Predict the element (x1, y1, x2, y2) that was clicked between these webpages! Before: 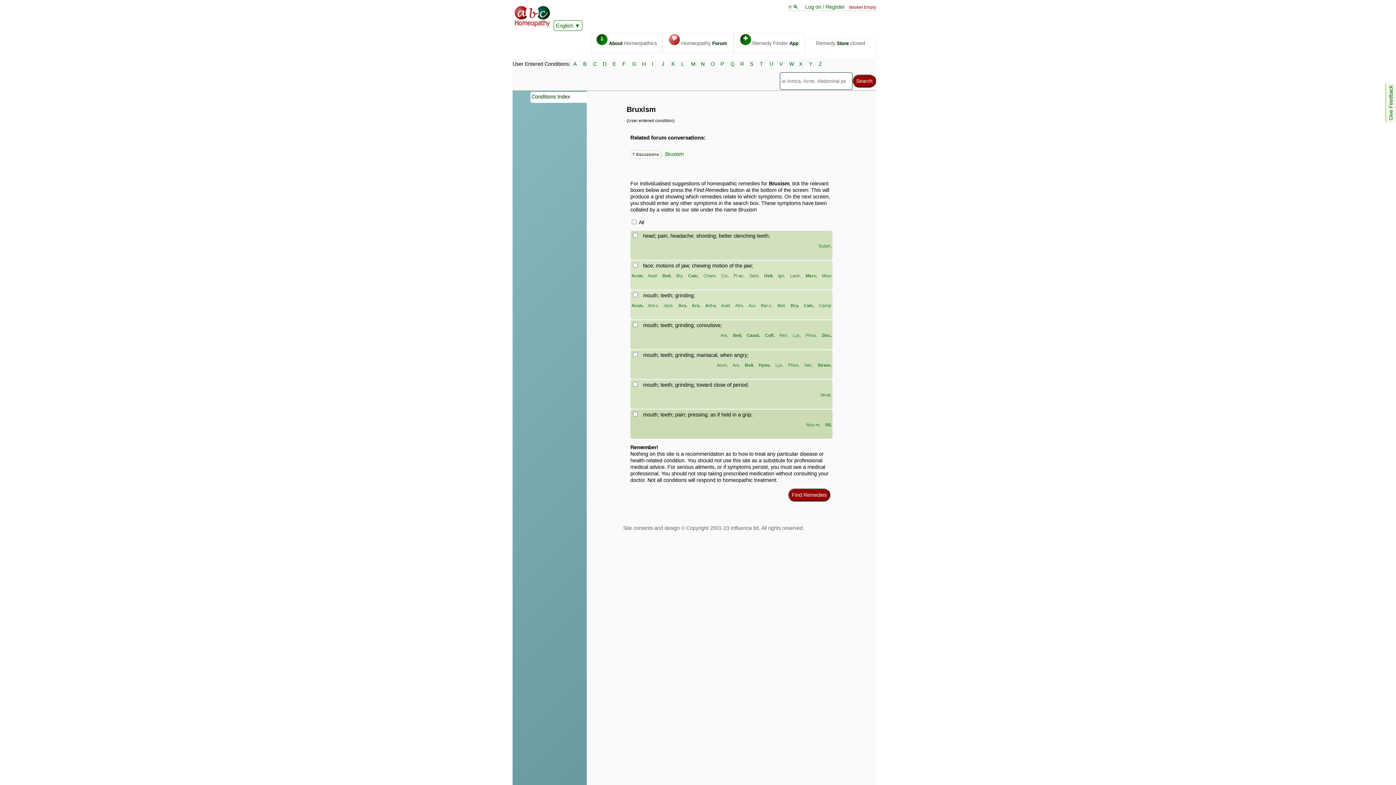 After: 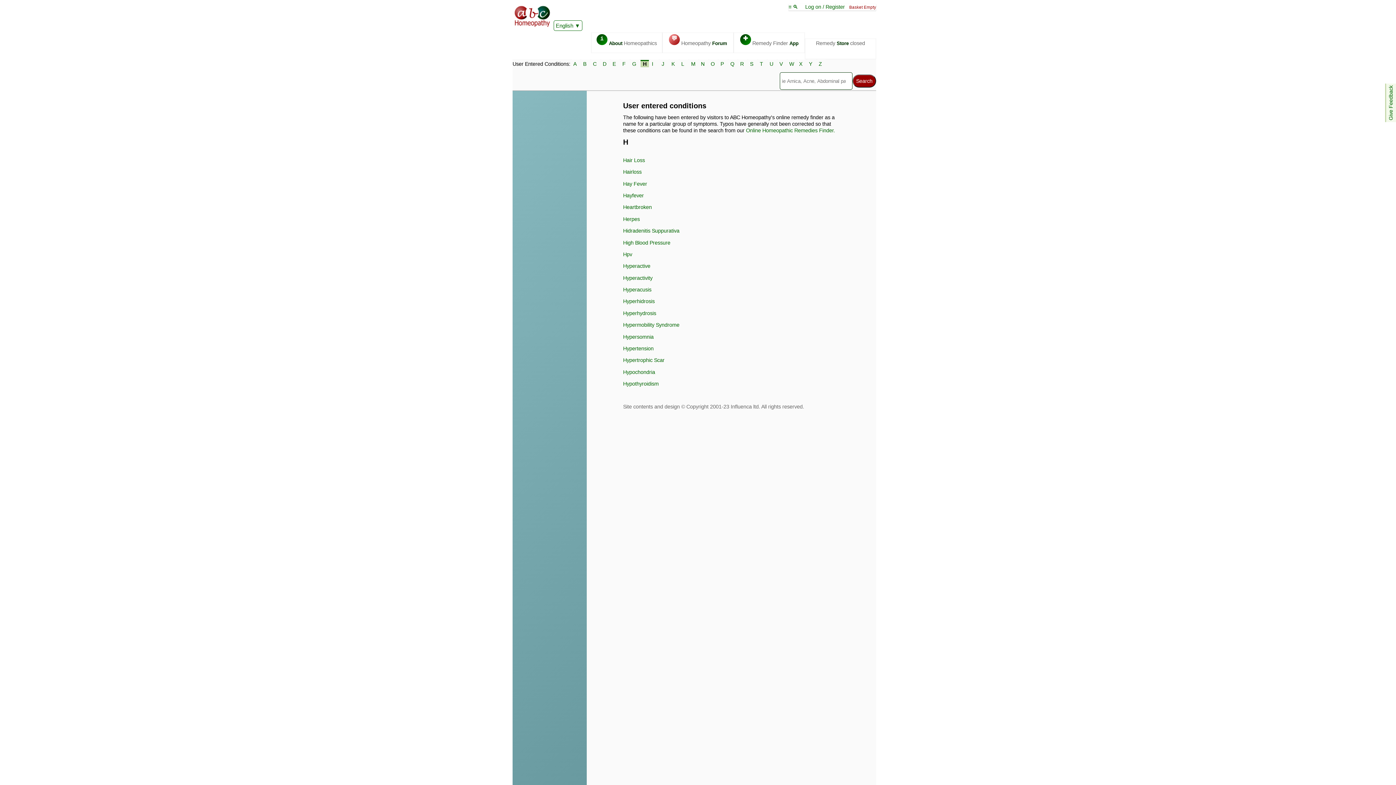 Action: label: H bbox: (640, 59, 649, 68)